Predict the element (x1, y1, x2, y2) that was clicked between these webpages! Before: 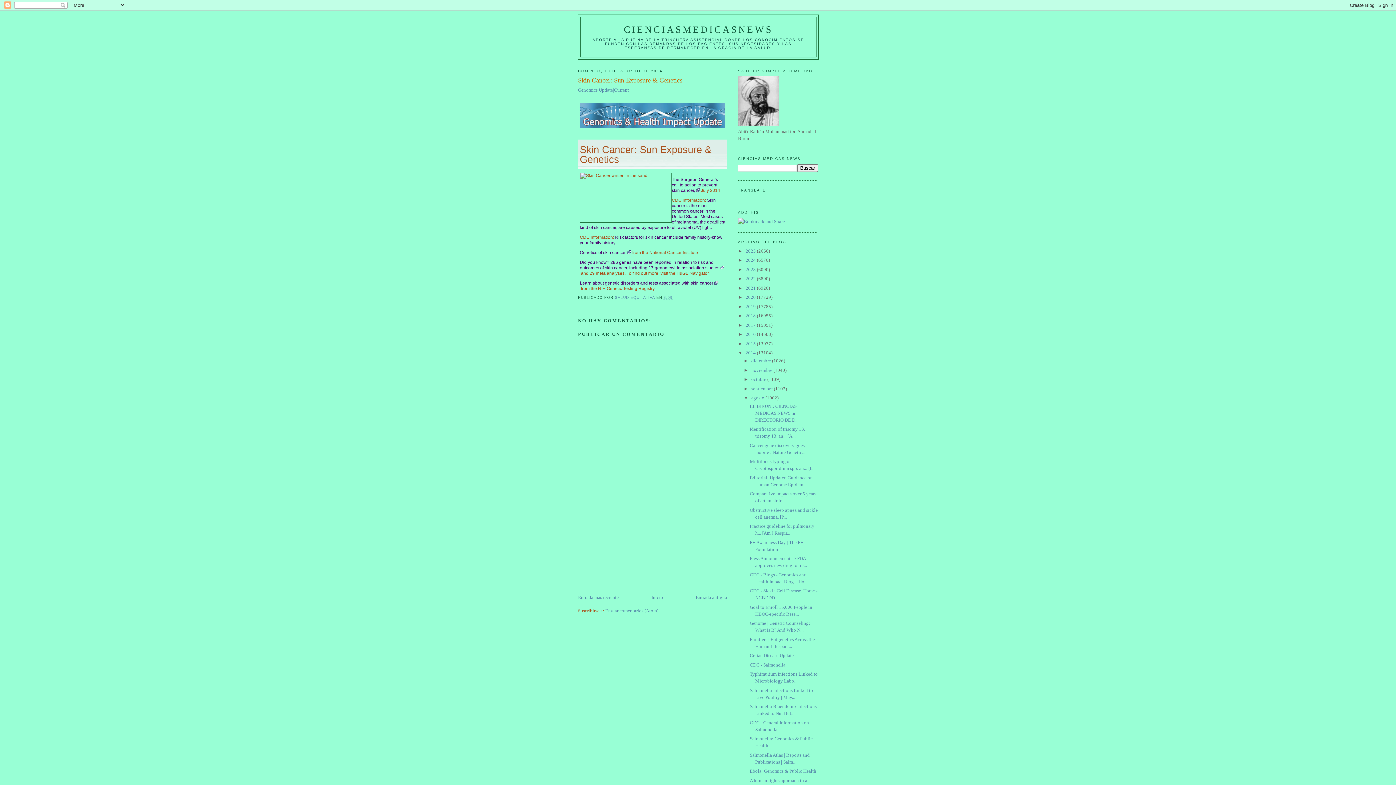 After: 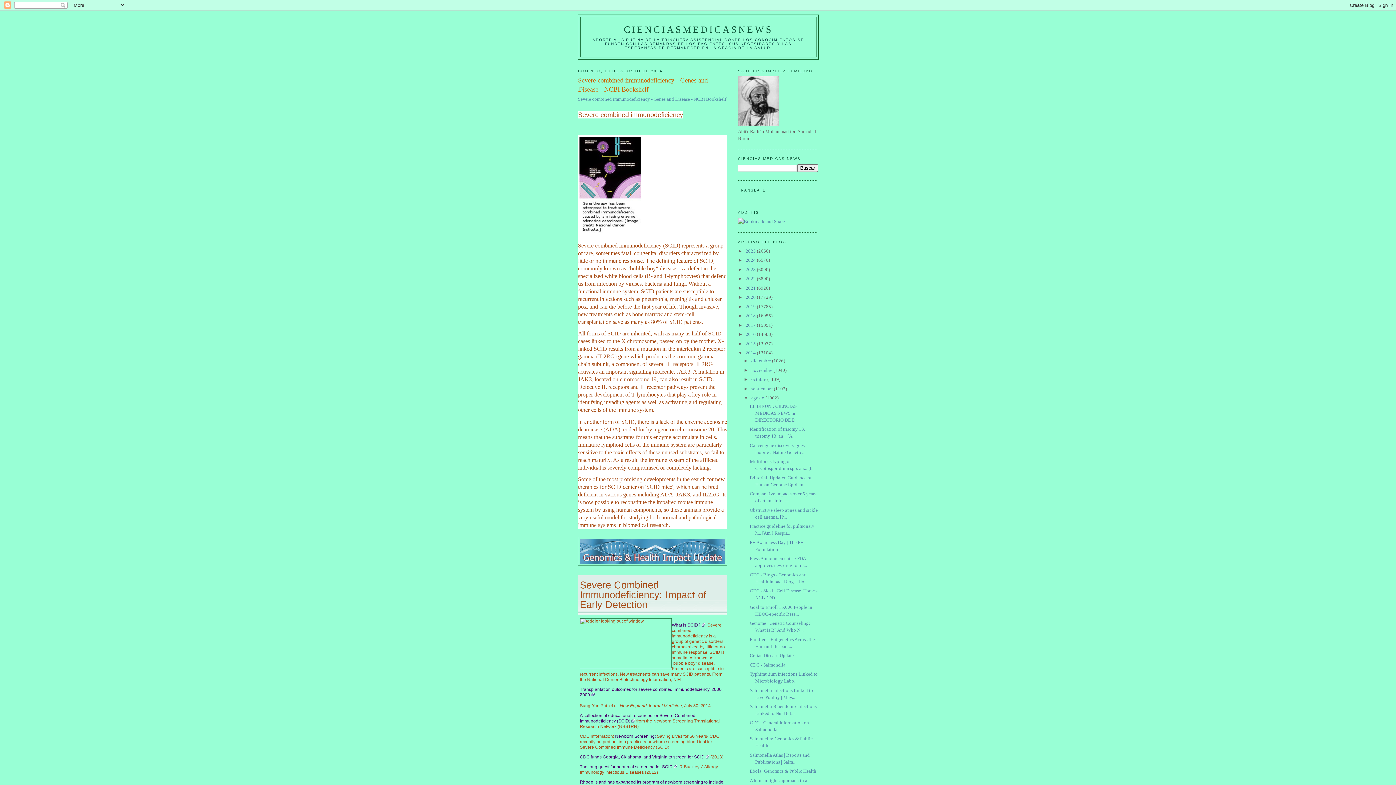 Action: bbox: (578, 594, 618, 600) label: Entrada más reciente